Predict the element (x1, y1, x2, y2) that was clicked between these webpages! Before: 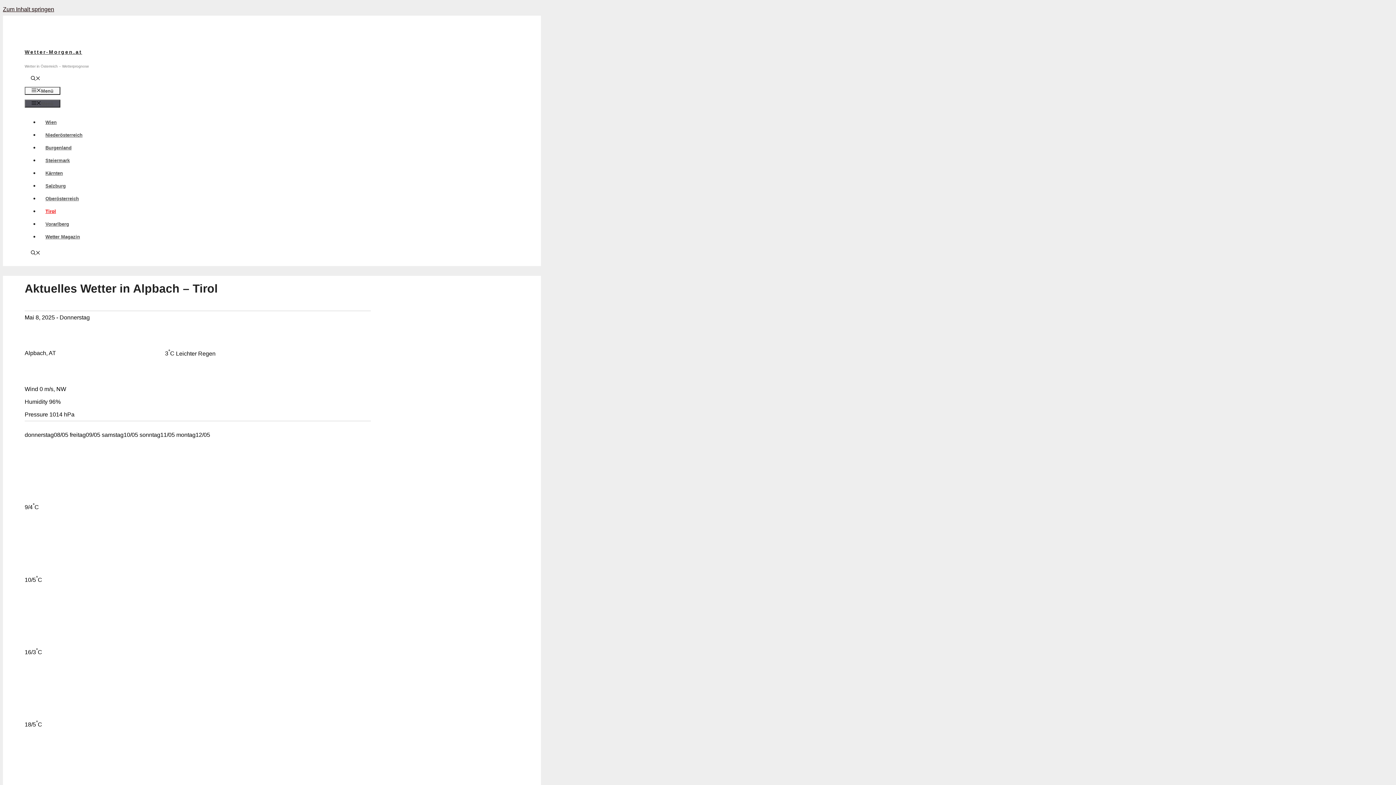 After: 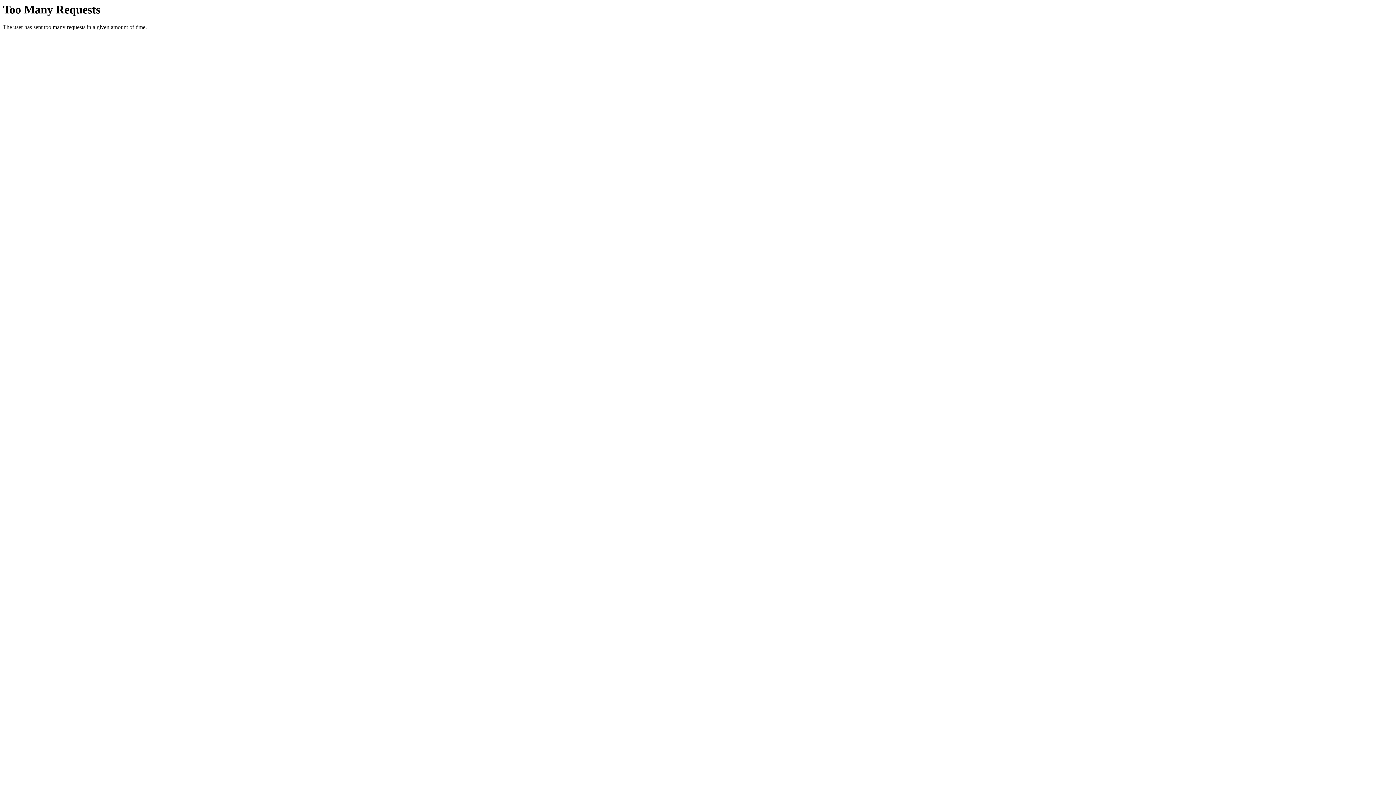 Action: label: Wetter-Morgen.at bbox: (24, 49, 82, 54)